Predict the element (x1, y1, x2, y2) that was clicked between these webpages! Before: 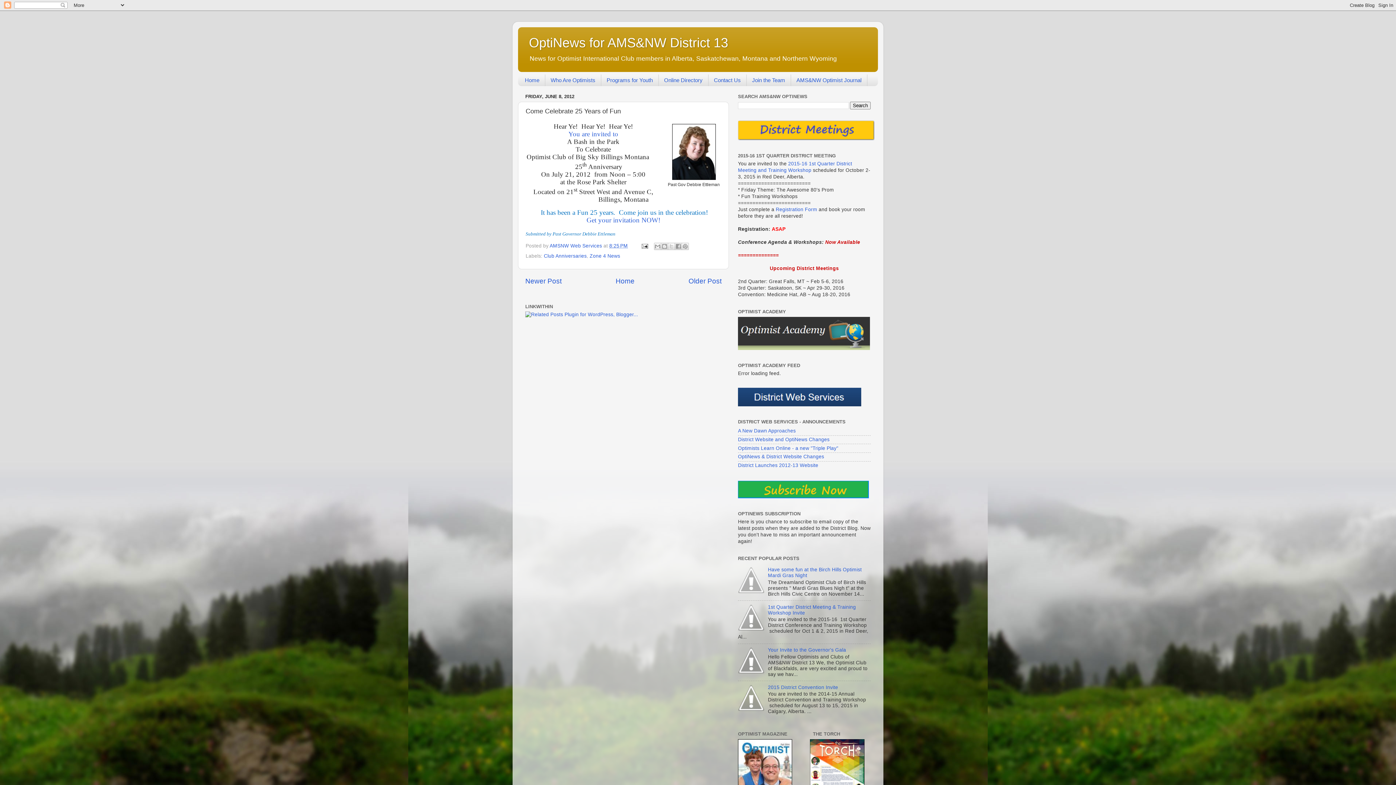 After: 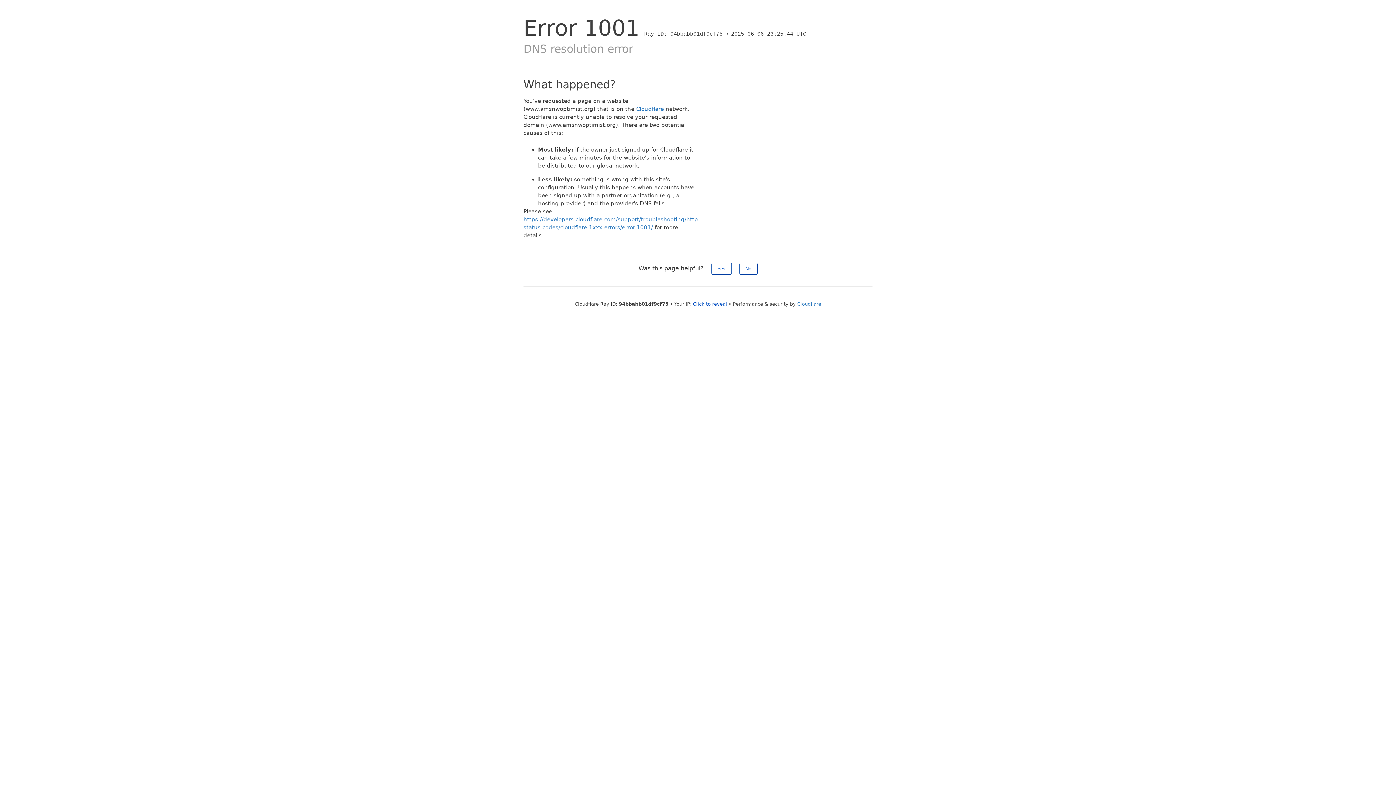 Action: bbox: (658, 74, 708, 86) label: Online Directory